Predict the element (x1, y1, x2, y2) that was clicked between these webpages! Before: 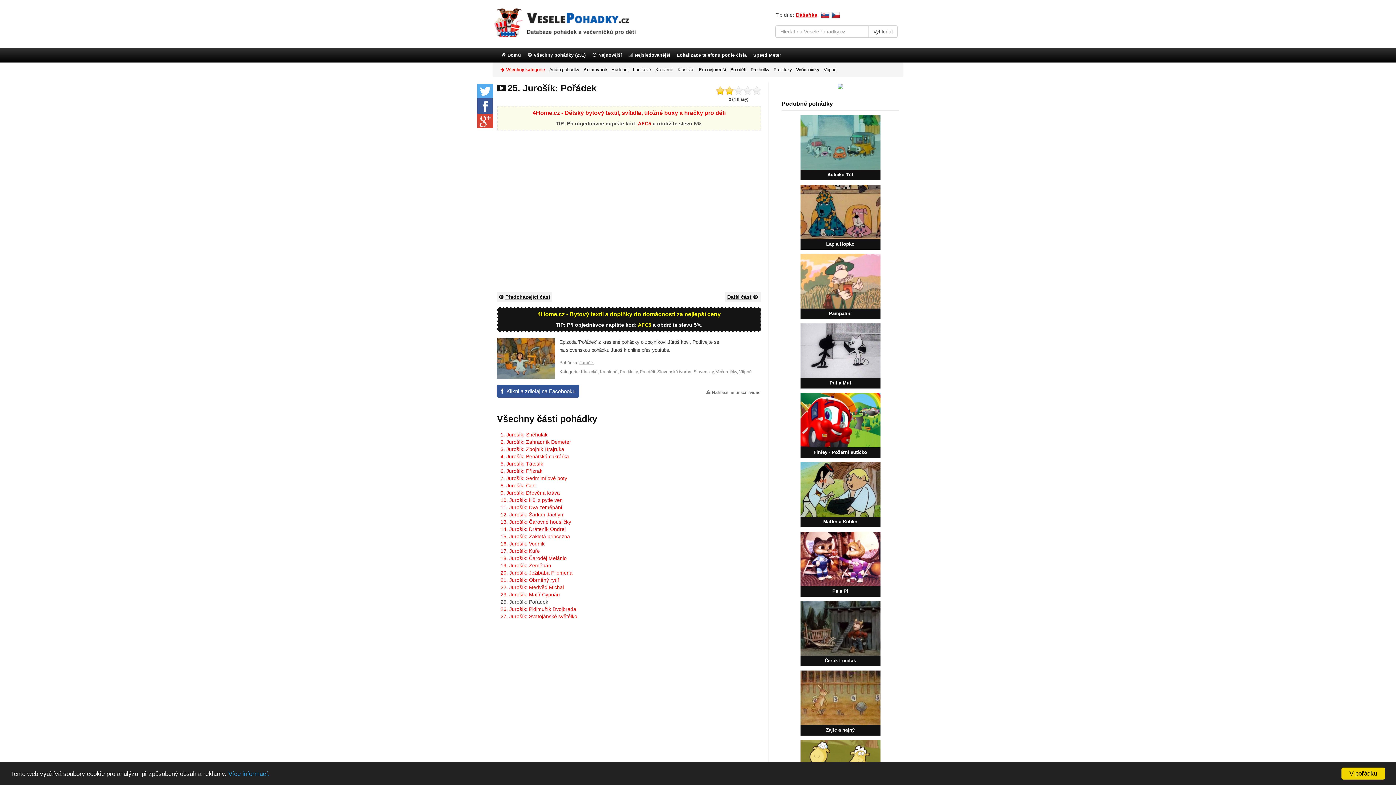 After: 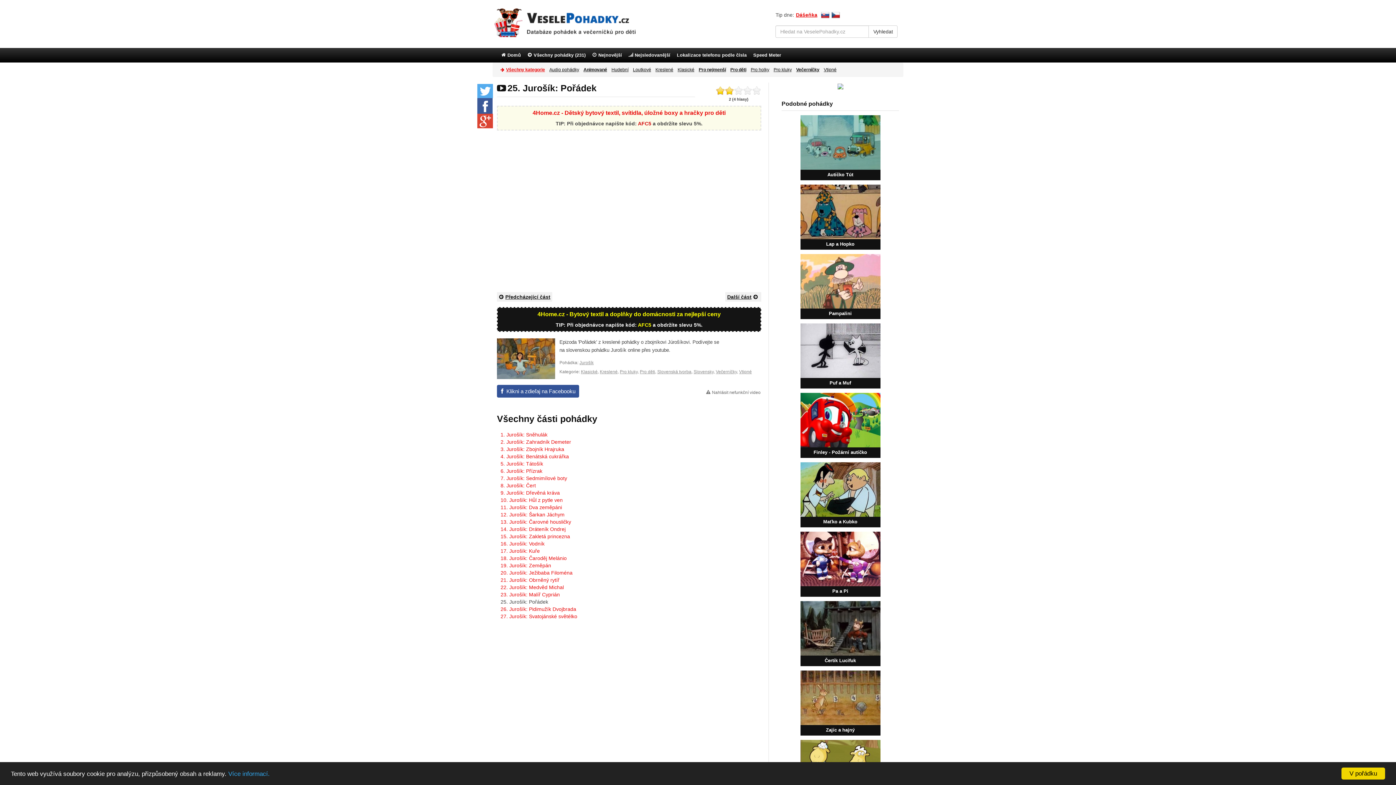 Action: bbox: (477, 98, 492, 113)